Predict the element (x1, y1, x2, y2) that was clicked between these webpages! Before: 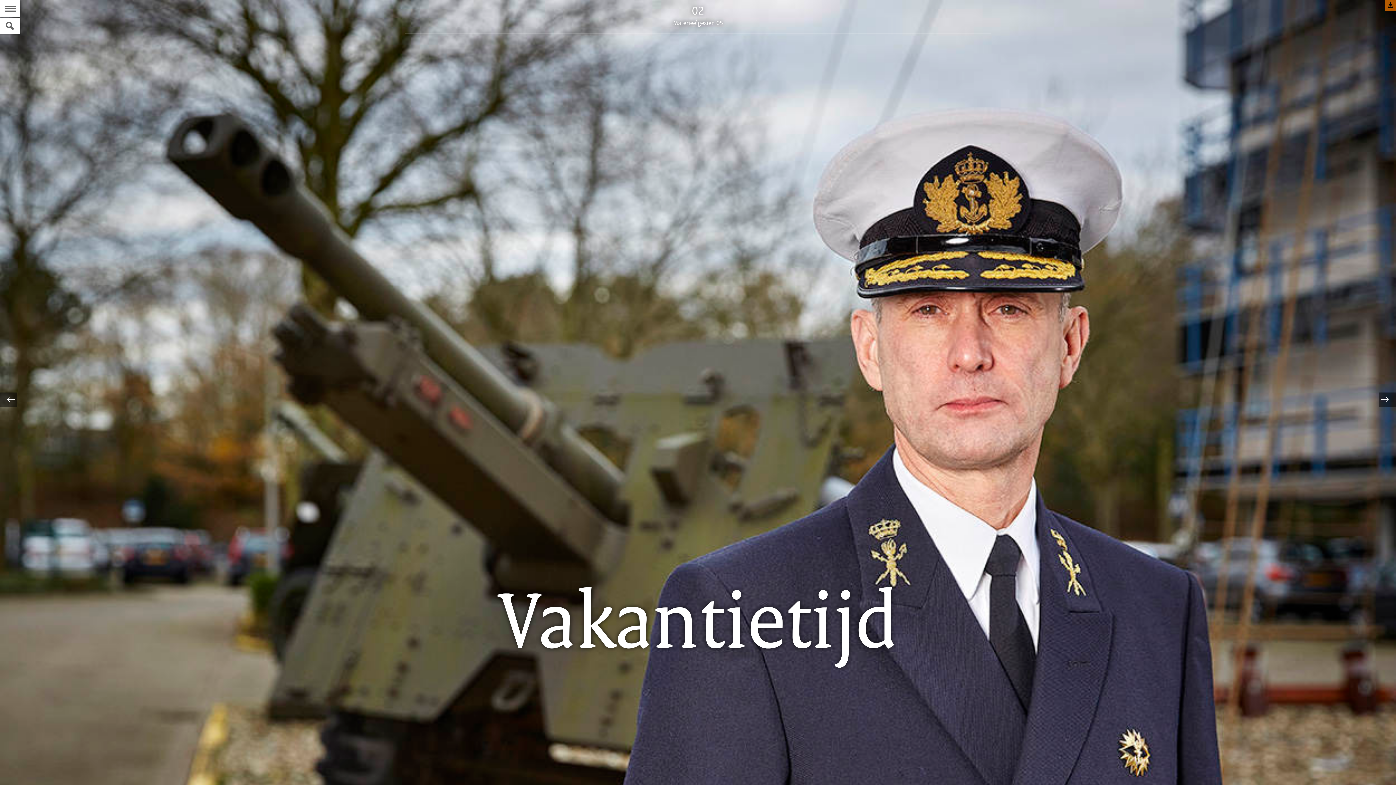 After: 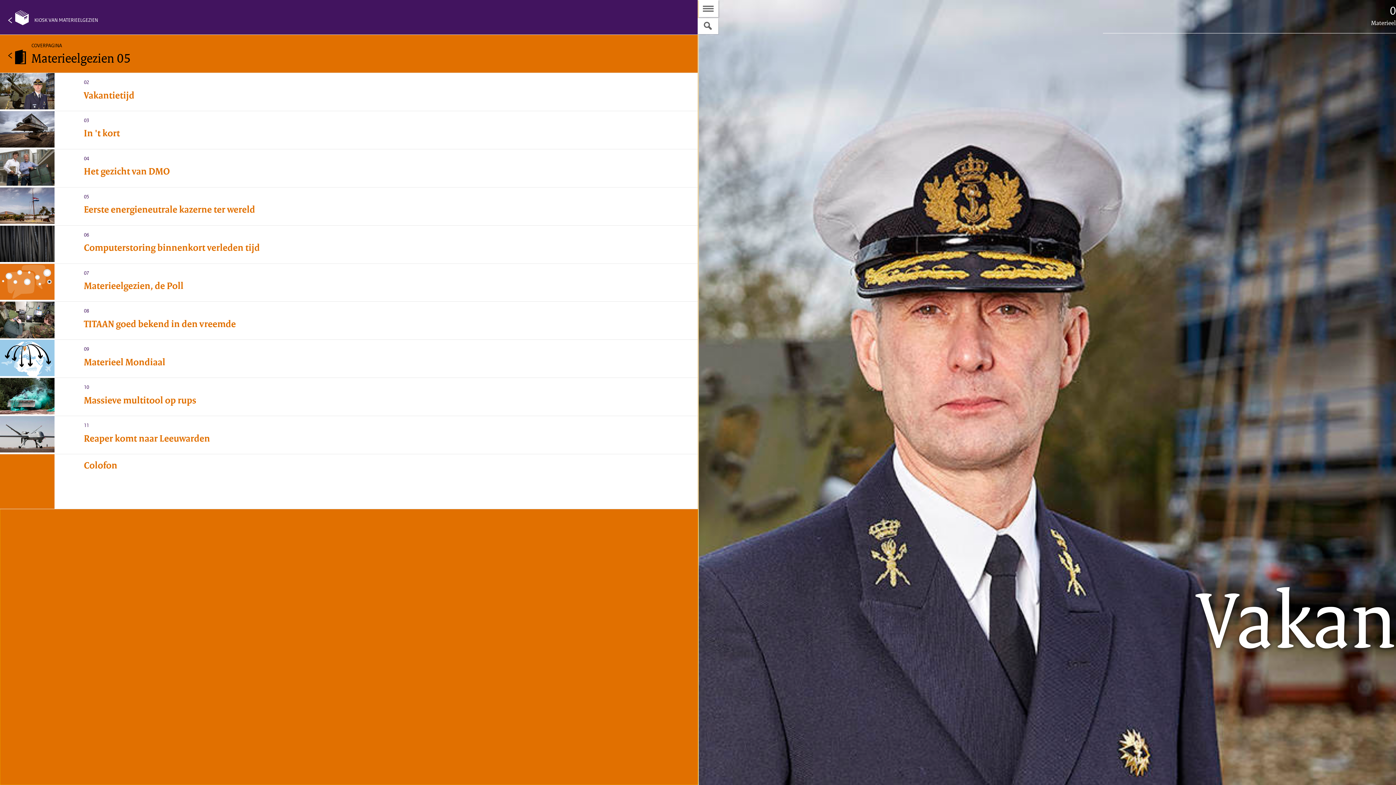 Action: bbox: (0, 0, 20, 17) label: Naar de Inhoudsopgave